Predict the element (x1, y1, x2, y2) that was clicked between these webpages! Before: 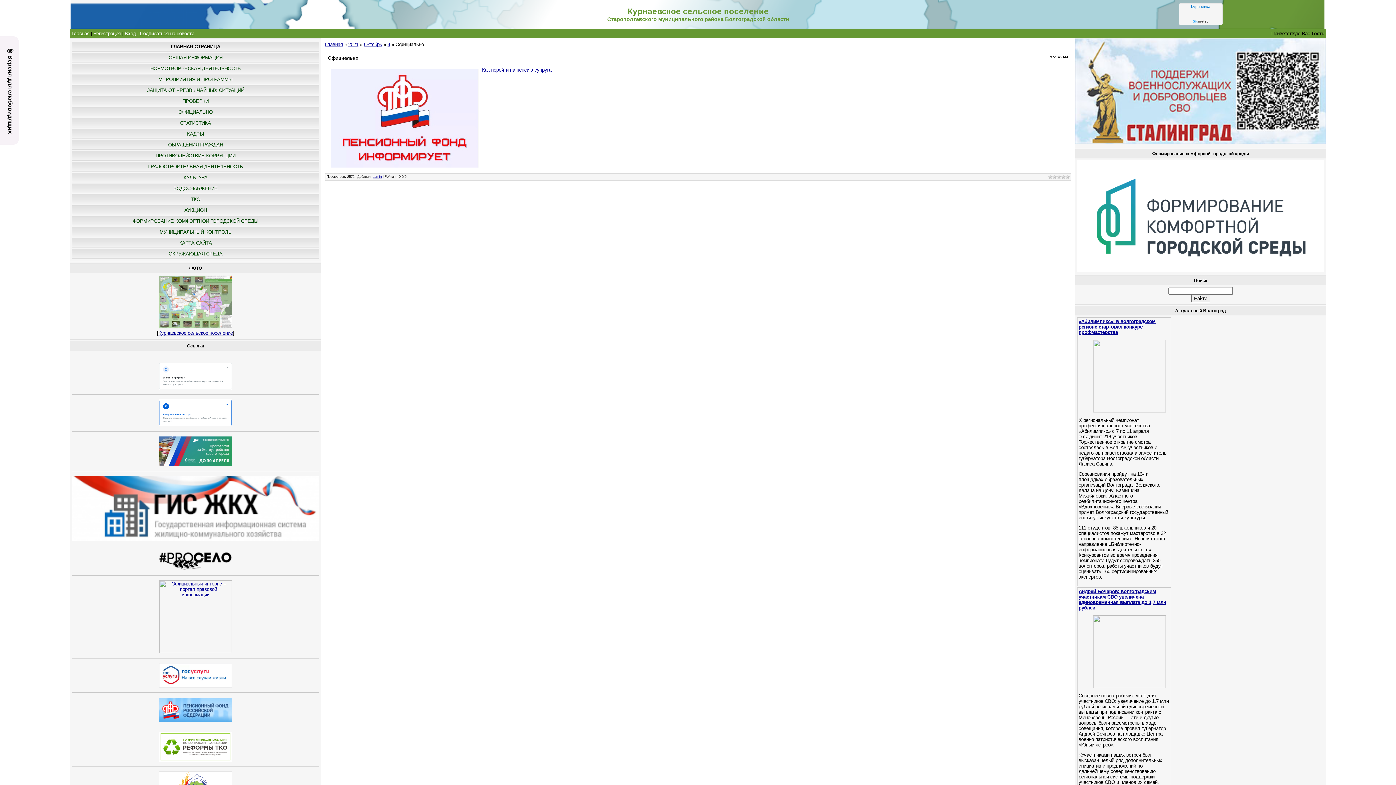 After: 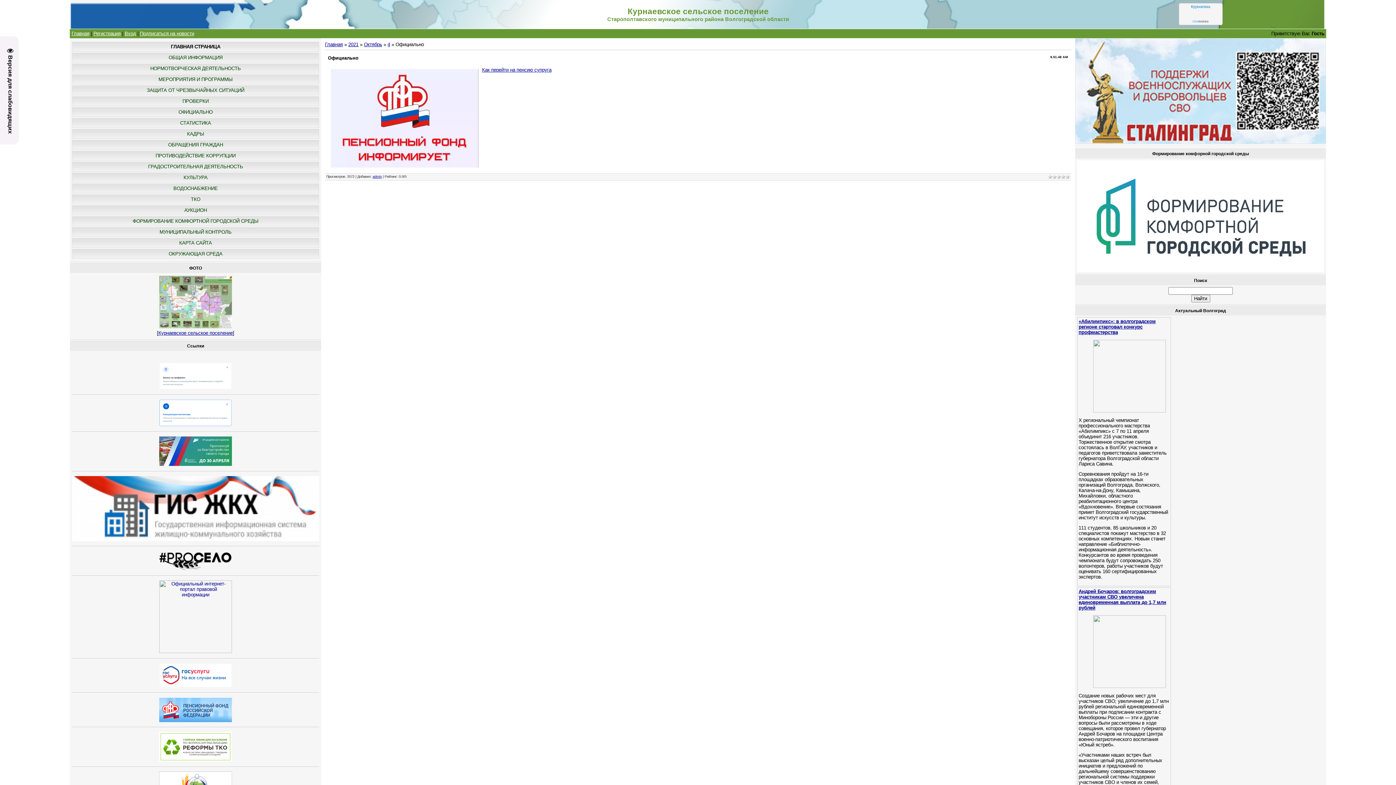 Action: bbox: (72, 537, 319, 542)